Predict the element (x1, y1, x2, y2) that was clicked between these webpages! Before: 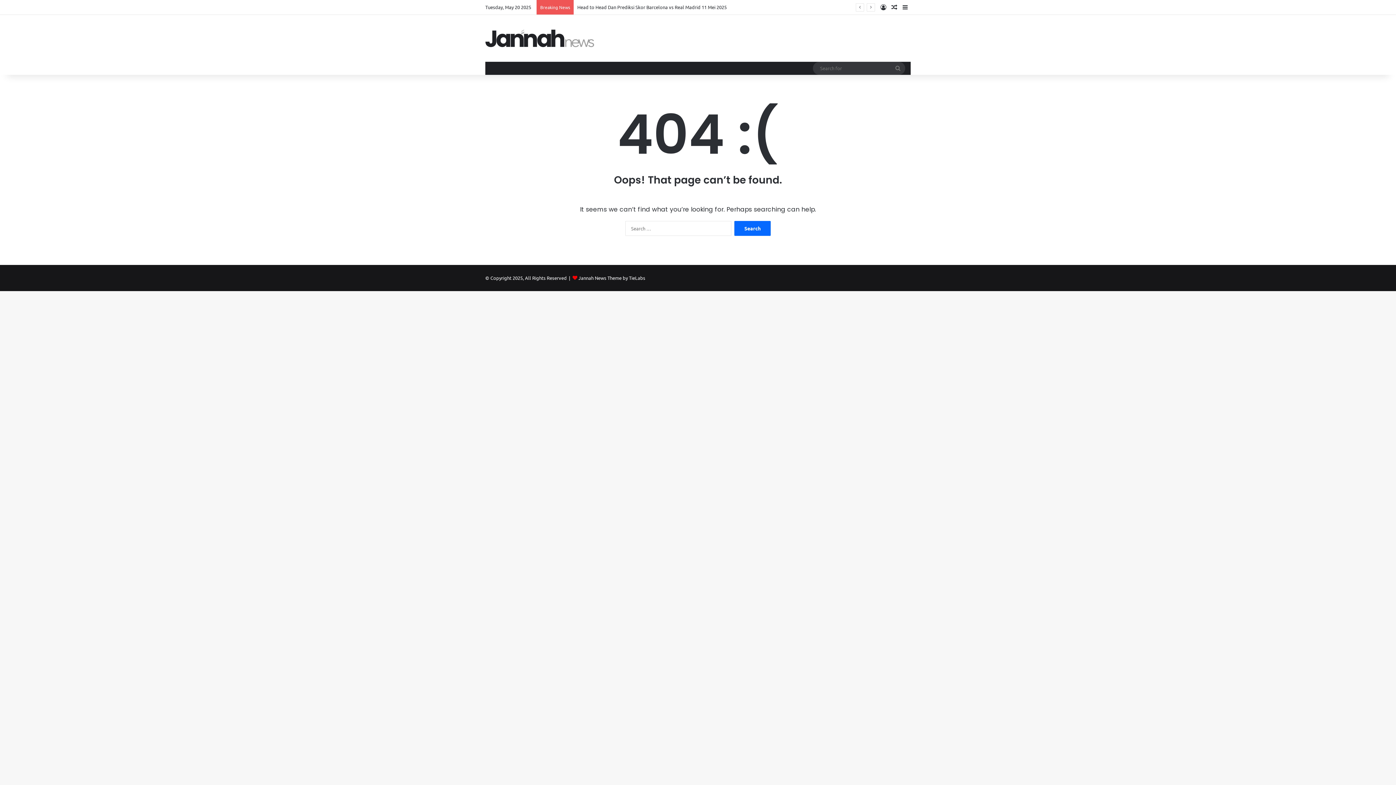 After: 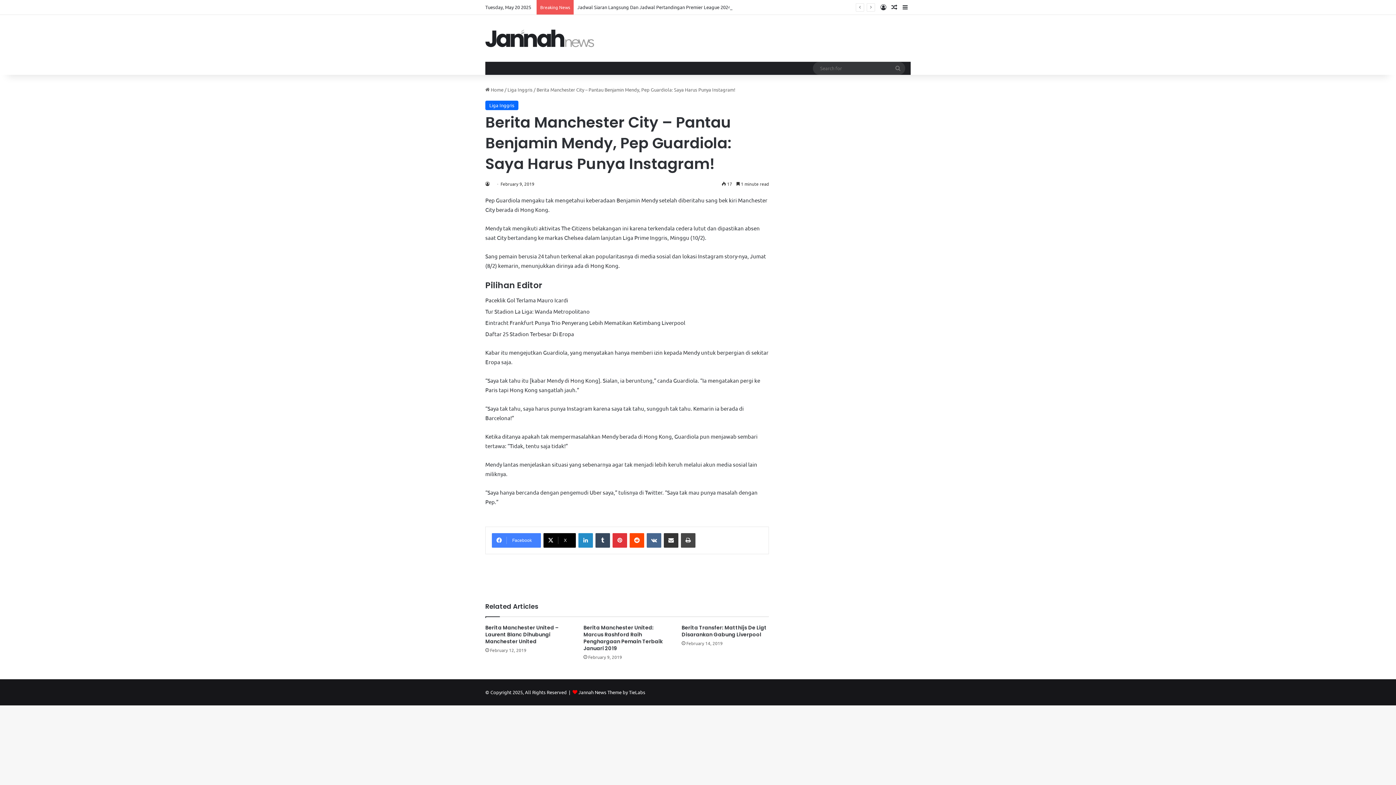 Action: bbox: (889, 0, 900, 14) label: Random Article